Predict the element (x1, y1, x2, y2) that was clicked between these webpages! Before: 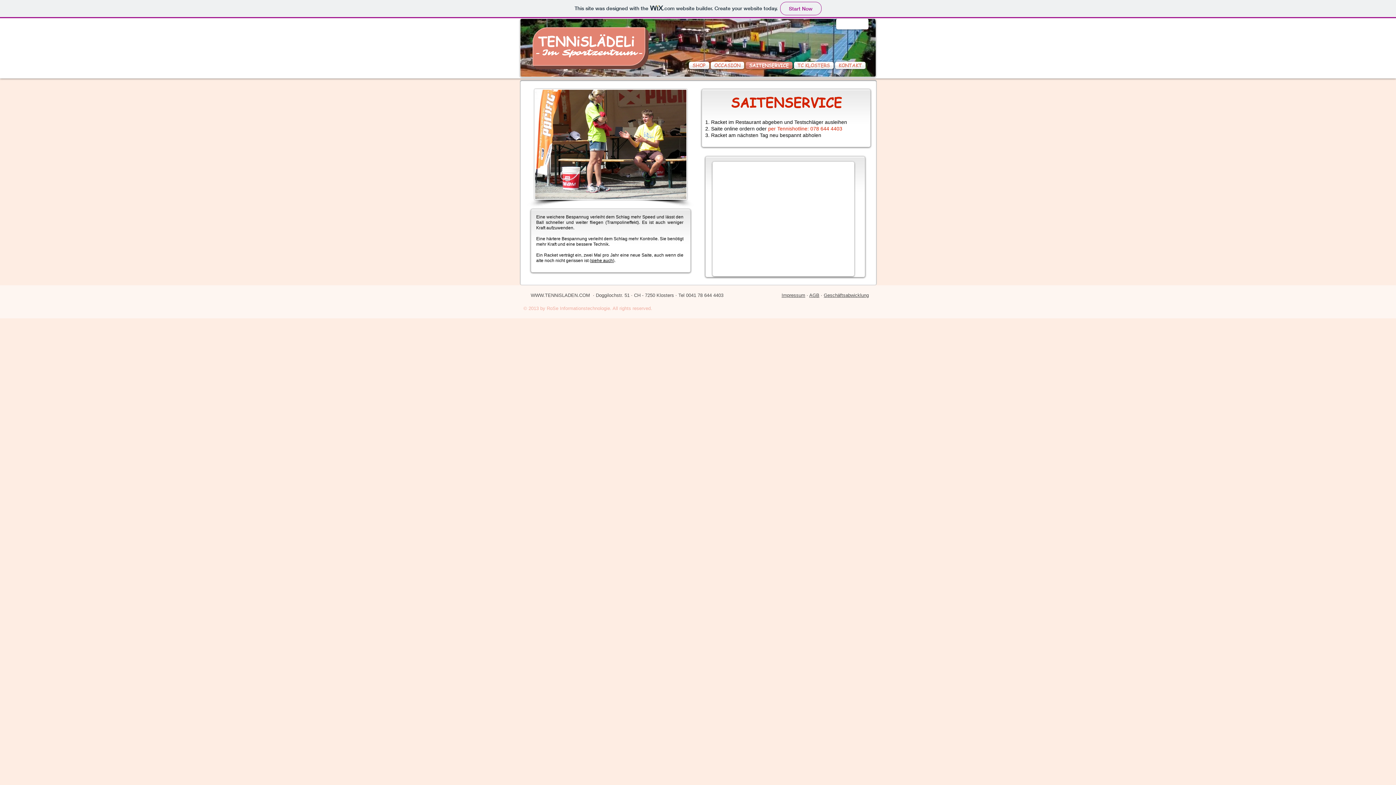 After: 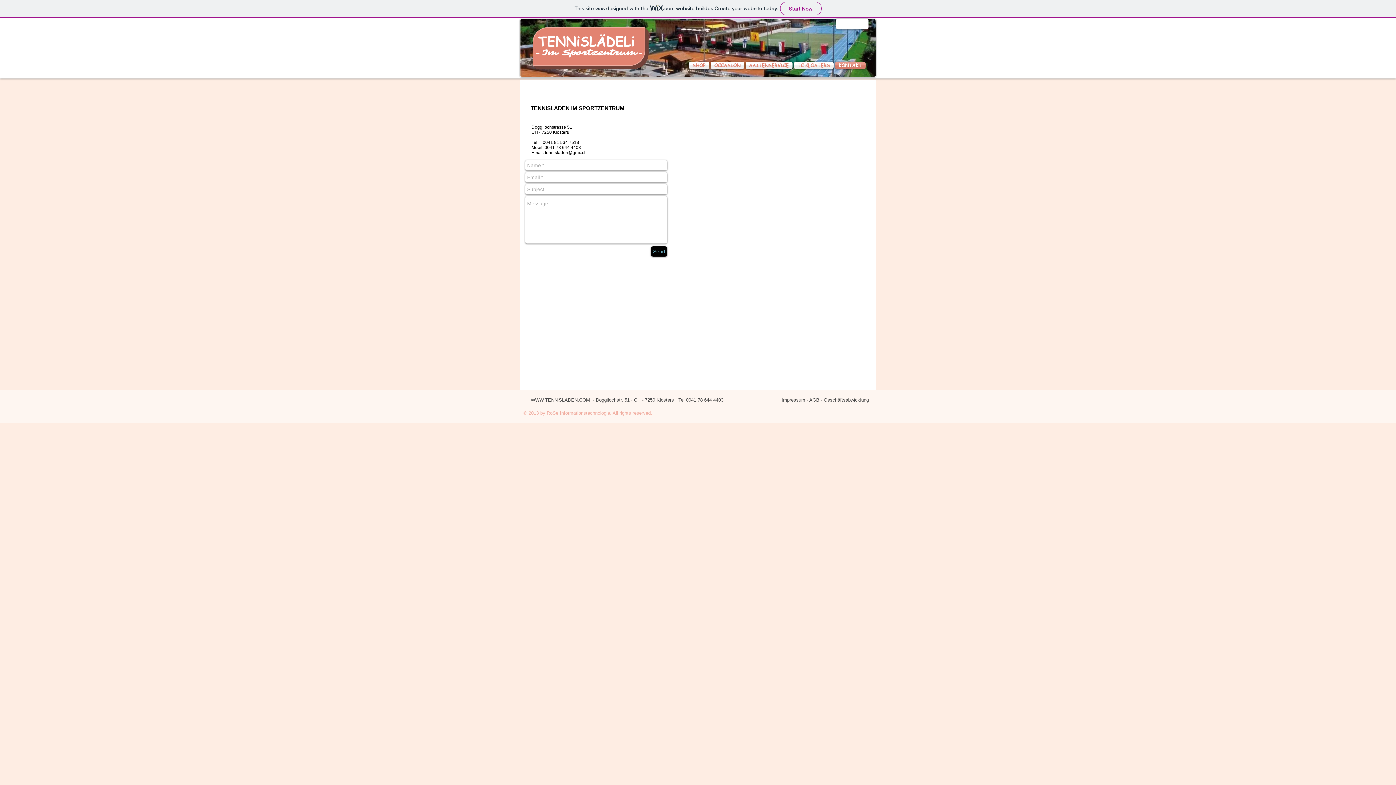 Action: label: KONTAKT bbox: (834, 61, 866, 69)